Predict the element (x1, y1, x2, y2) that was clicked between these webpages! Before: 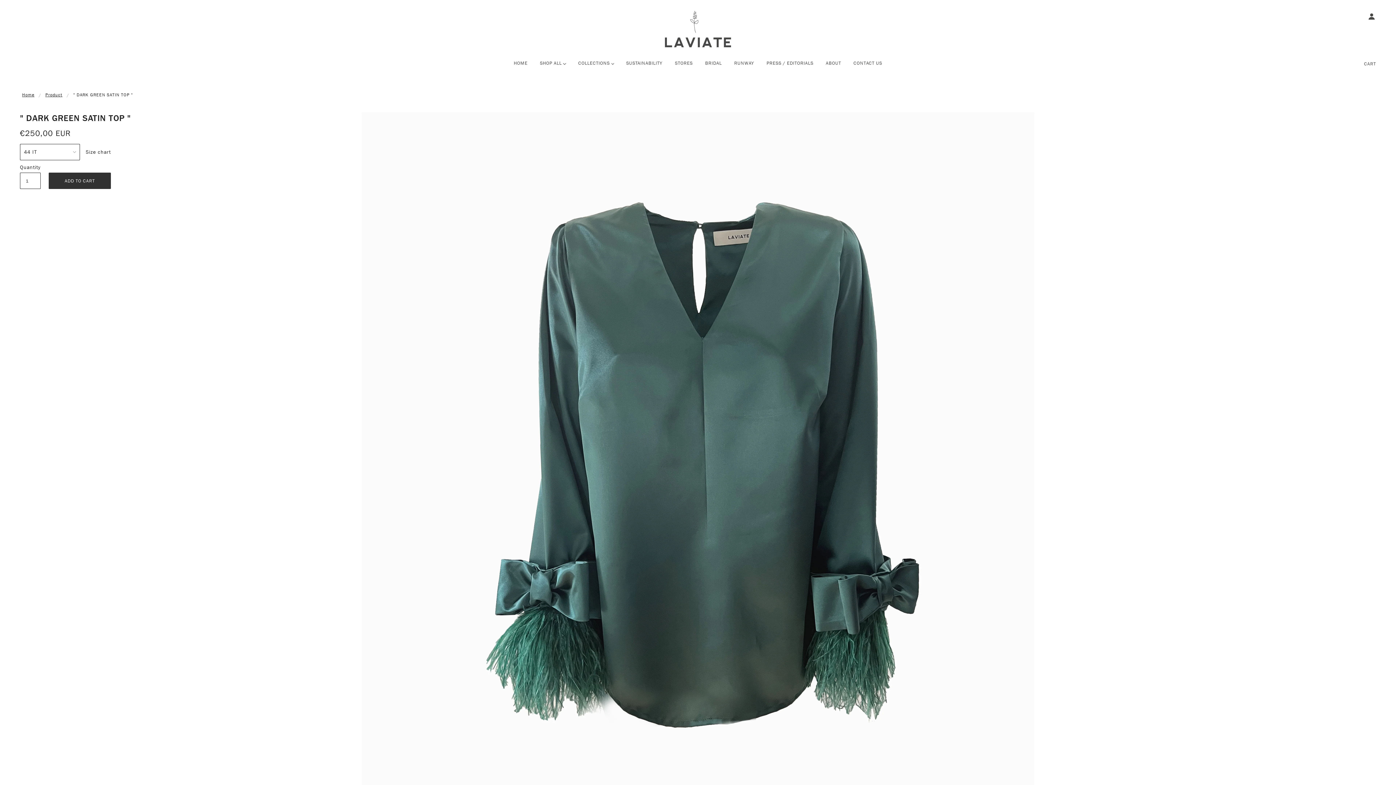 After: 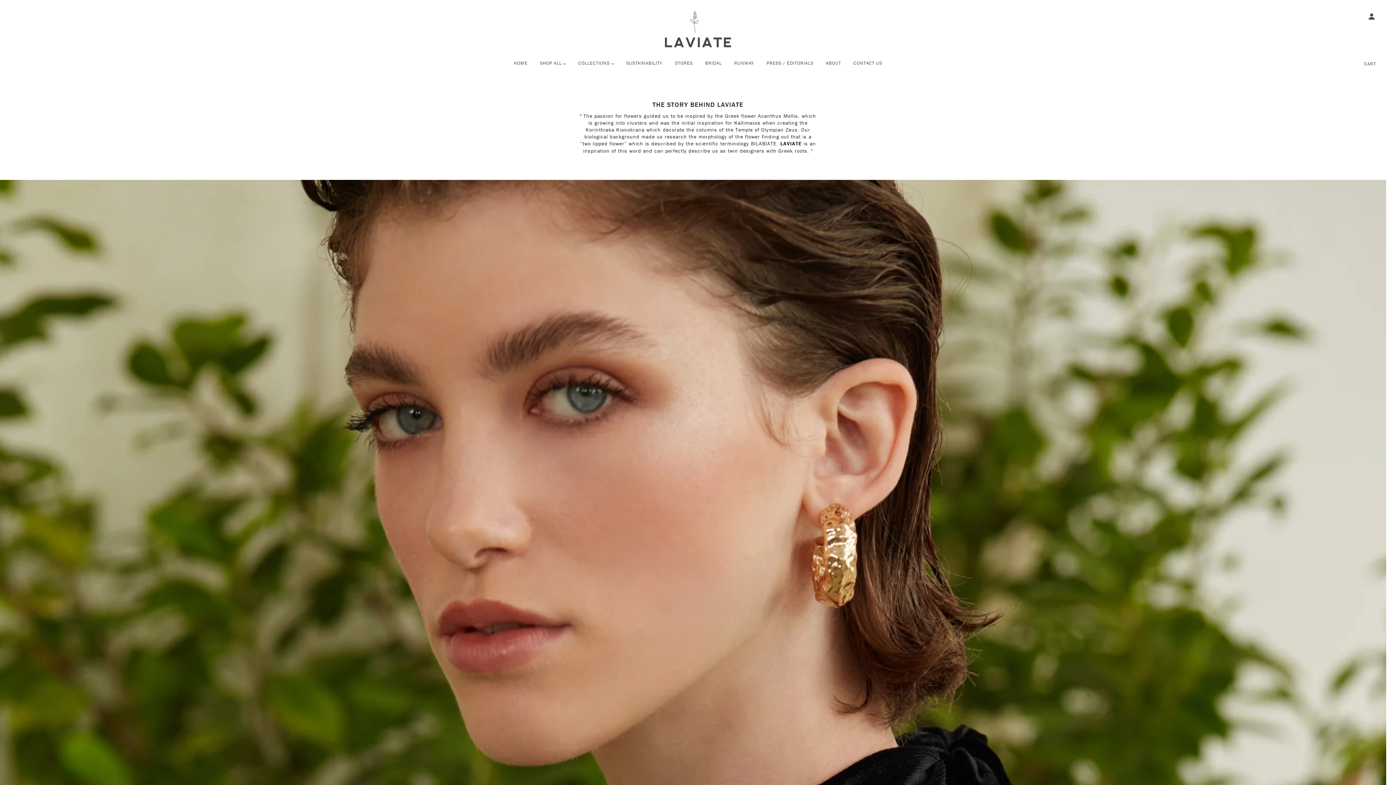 Action: bbox: (665, 10, 731, 47)